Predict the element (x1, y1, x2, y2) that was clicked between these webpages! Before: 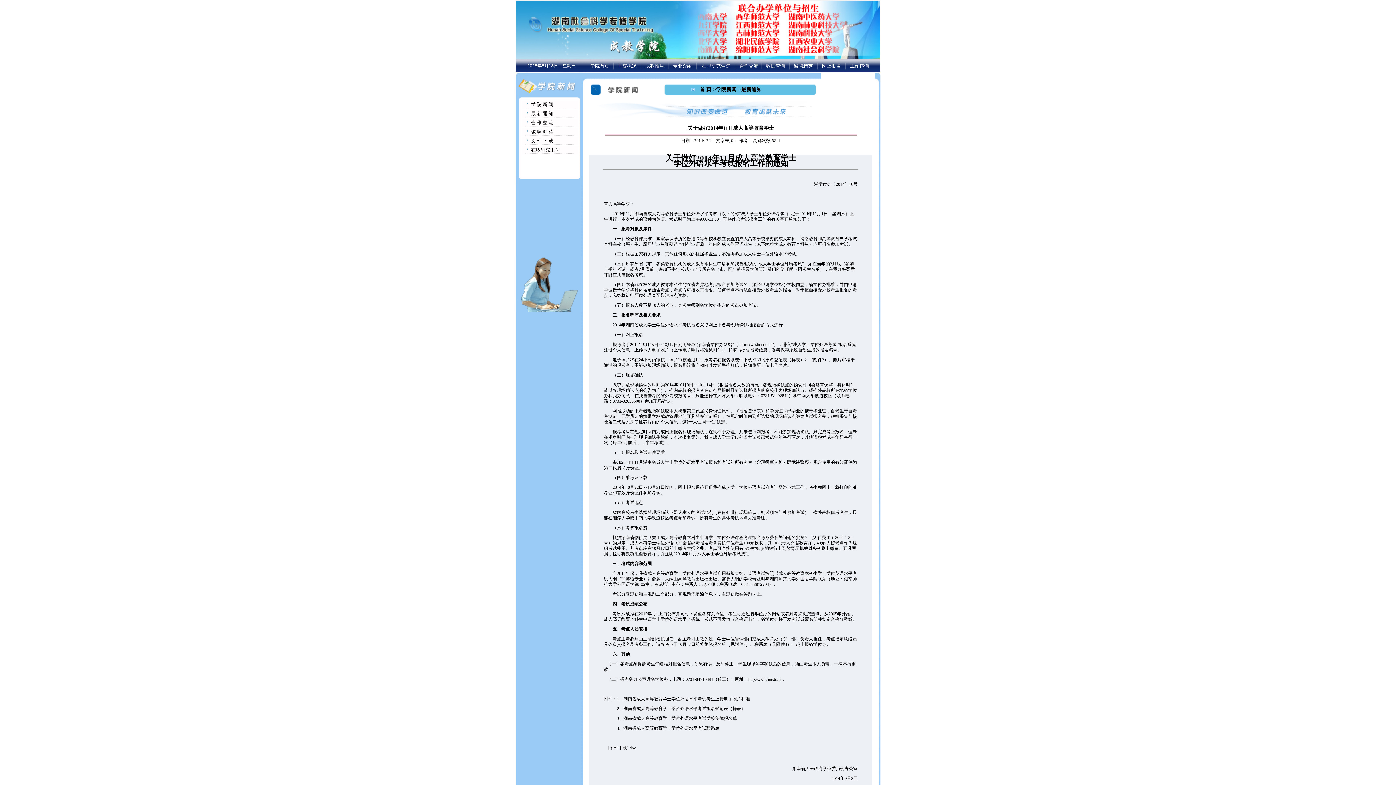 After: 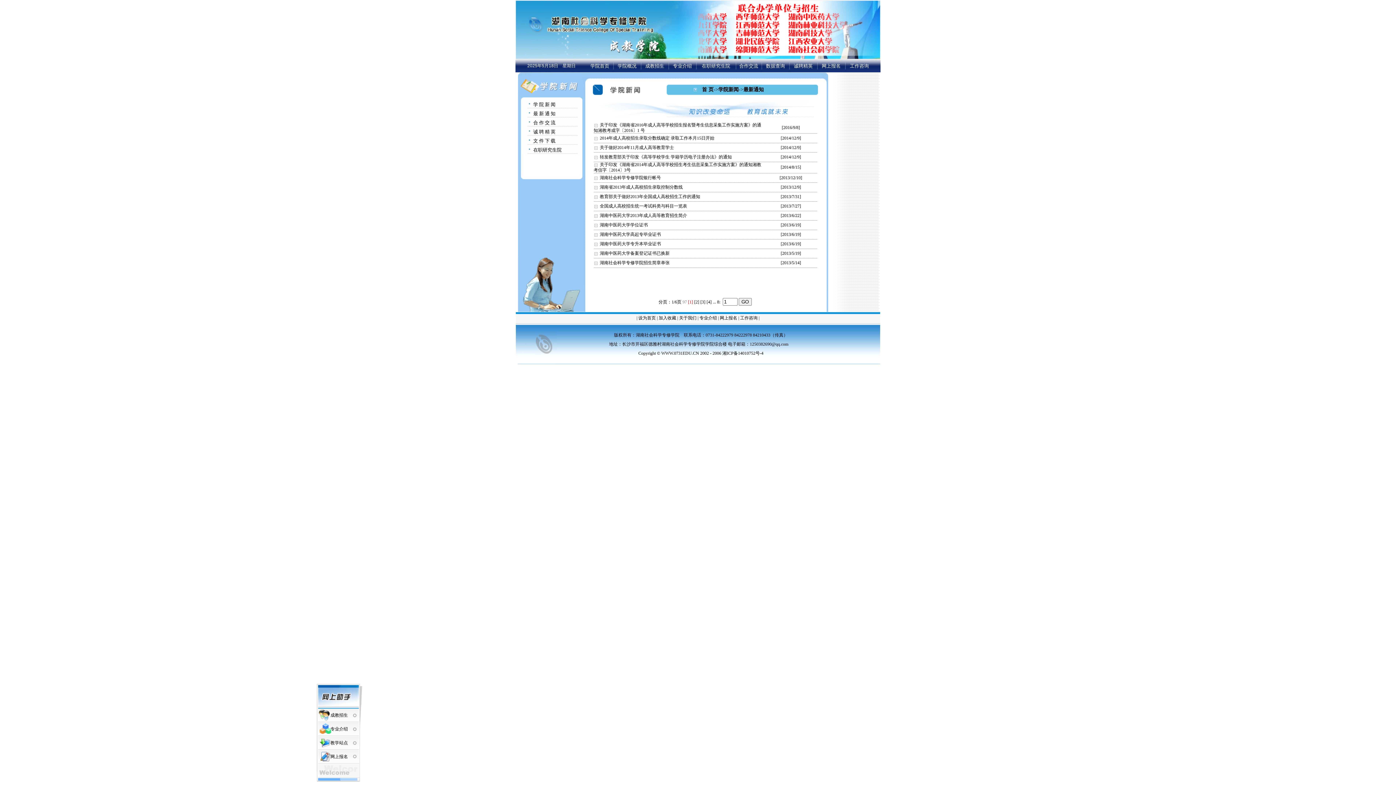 Action: bbox: (741, 86, 761, 92) label: 最新通知